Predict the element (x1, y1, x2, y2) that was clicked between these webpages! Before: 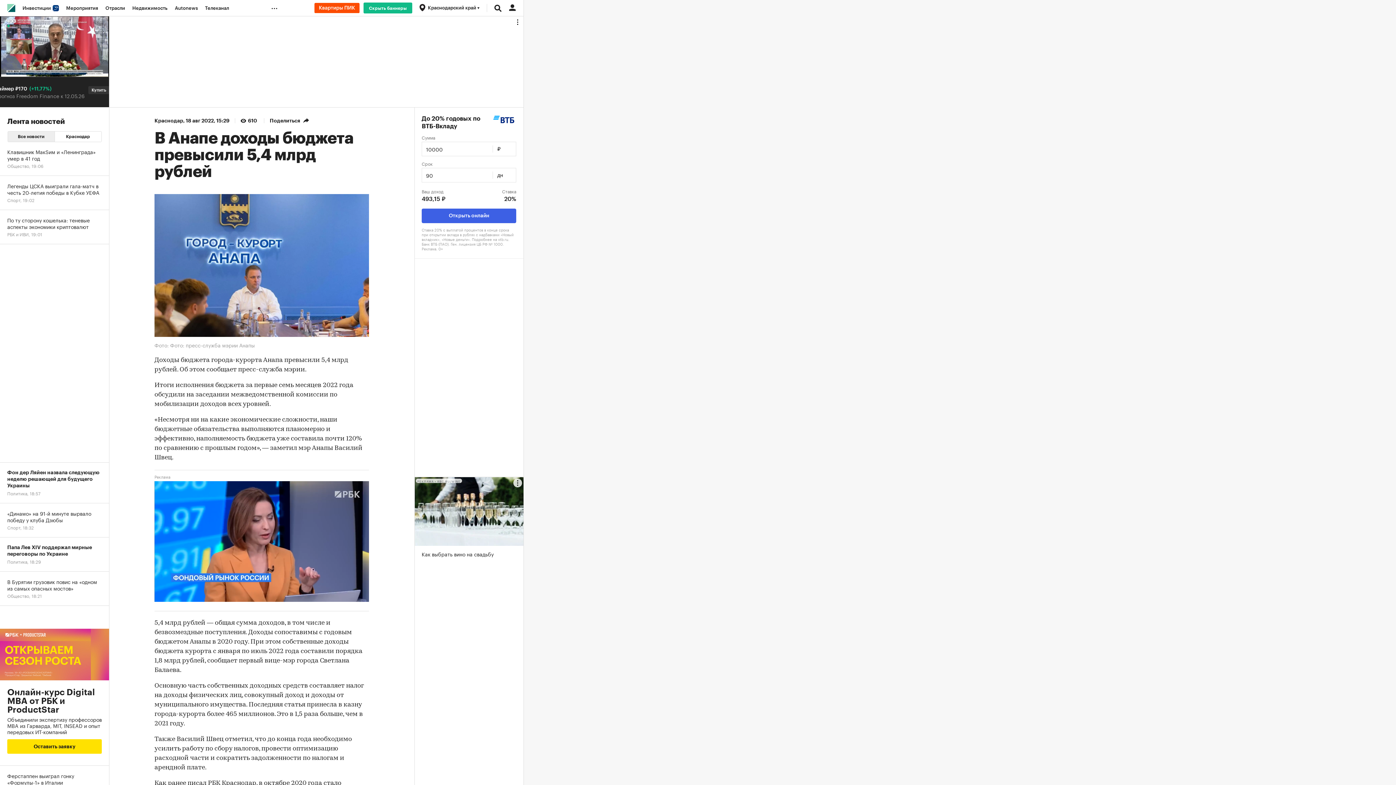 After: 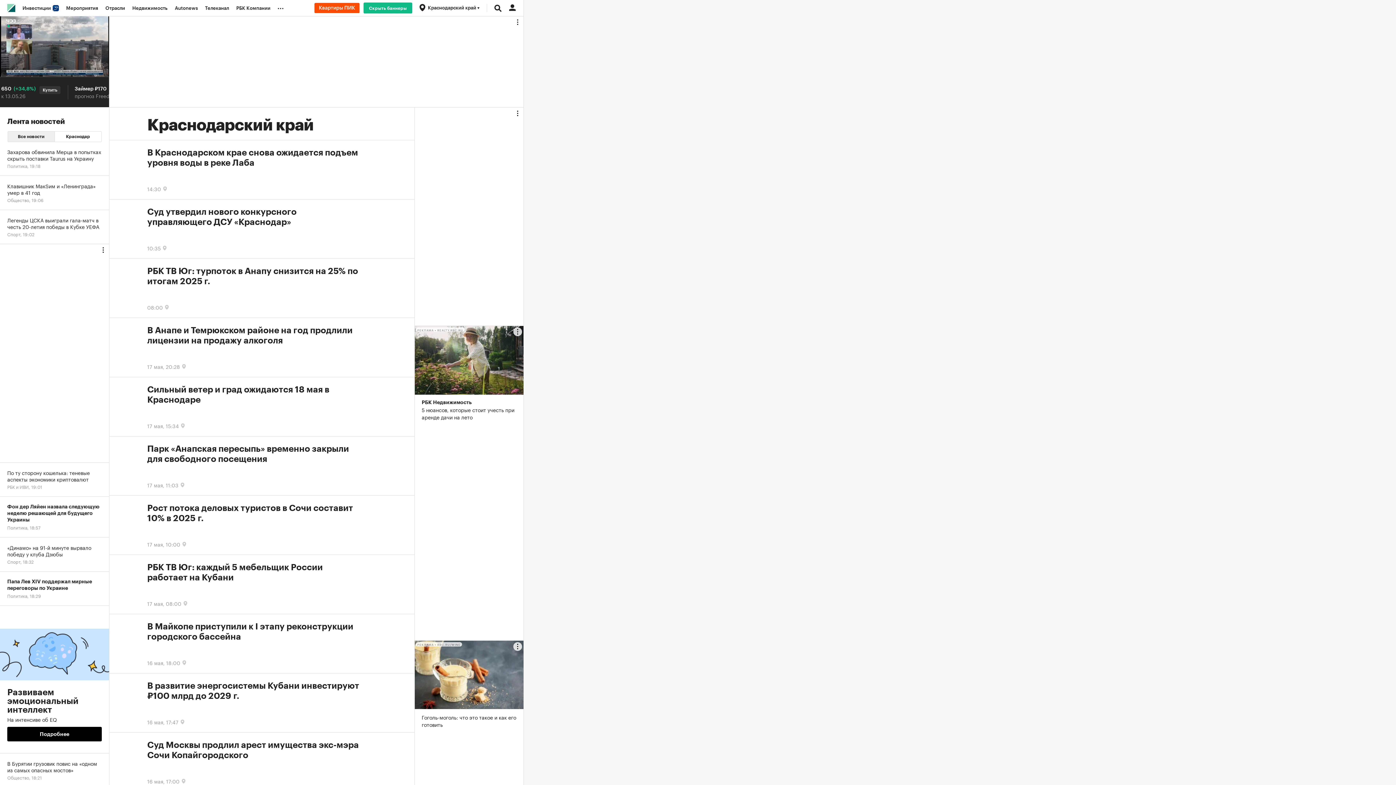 Action: bbox: (154, 118, 183, 123) label: Краснодар